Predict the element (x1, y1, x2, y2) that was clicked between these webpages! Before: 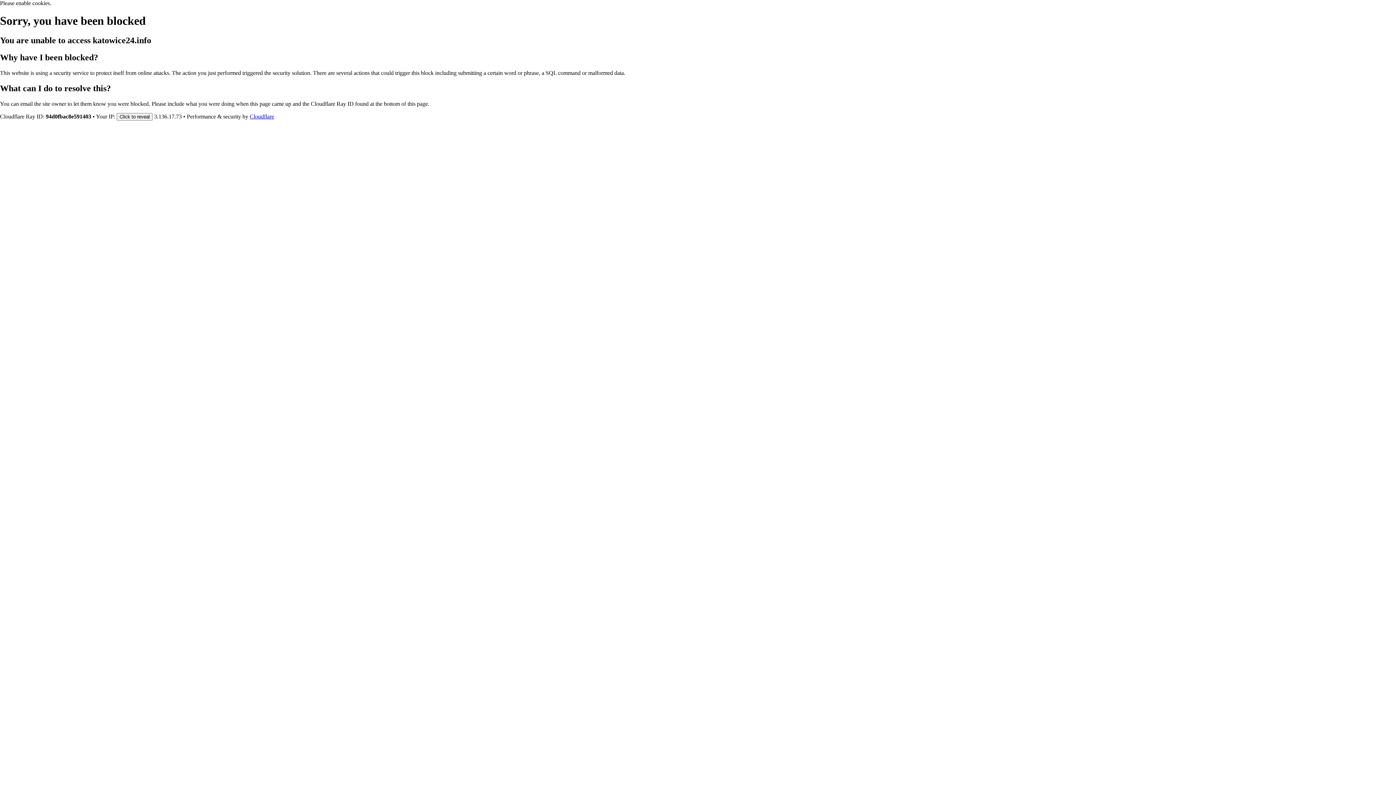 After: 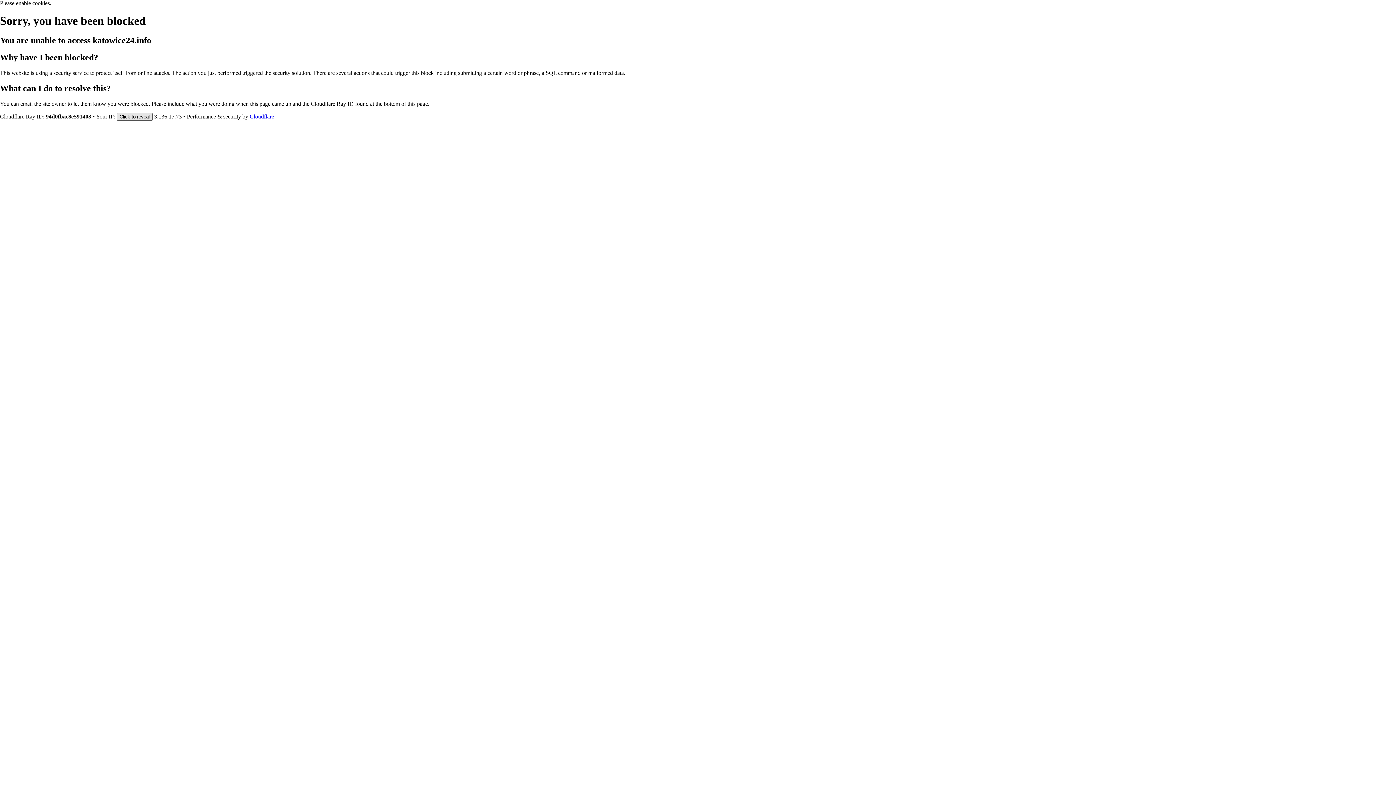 Action: bbox: (116, 112, 152, 120) label: Click to reveal